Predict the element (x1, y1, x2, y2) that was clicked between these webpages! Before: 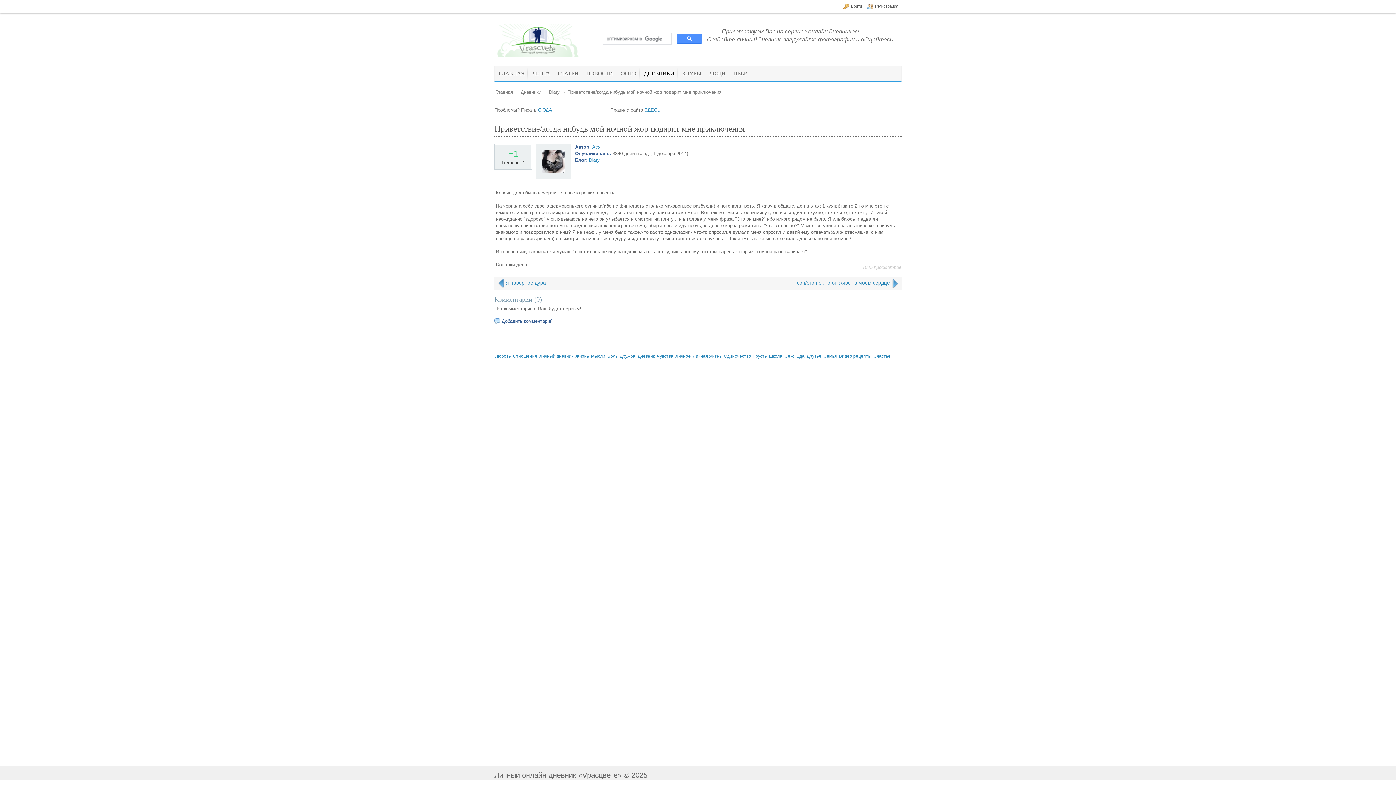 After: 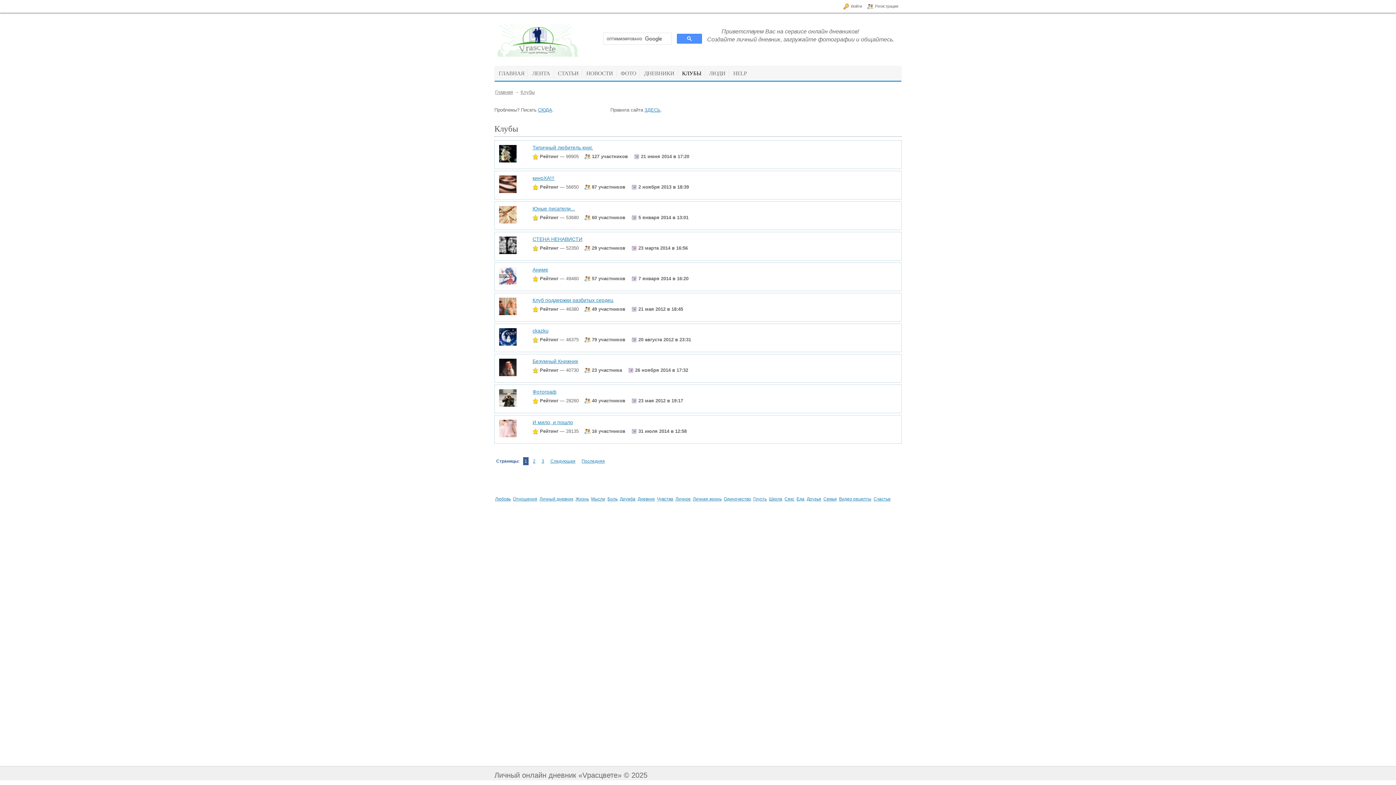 Action: bbox: (678, 66, 705, 80) label: КЛУБЫ